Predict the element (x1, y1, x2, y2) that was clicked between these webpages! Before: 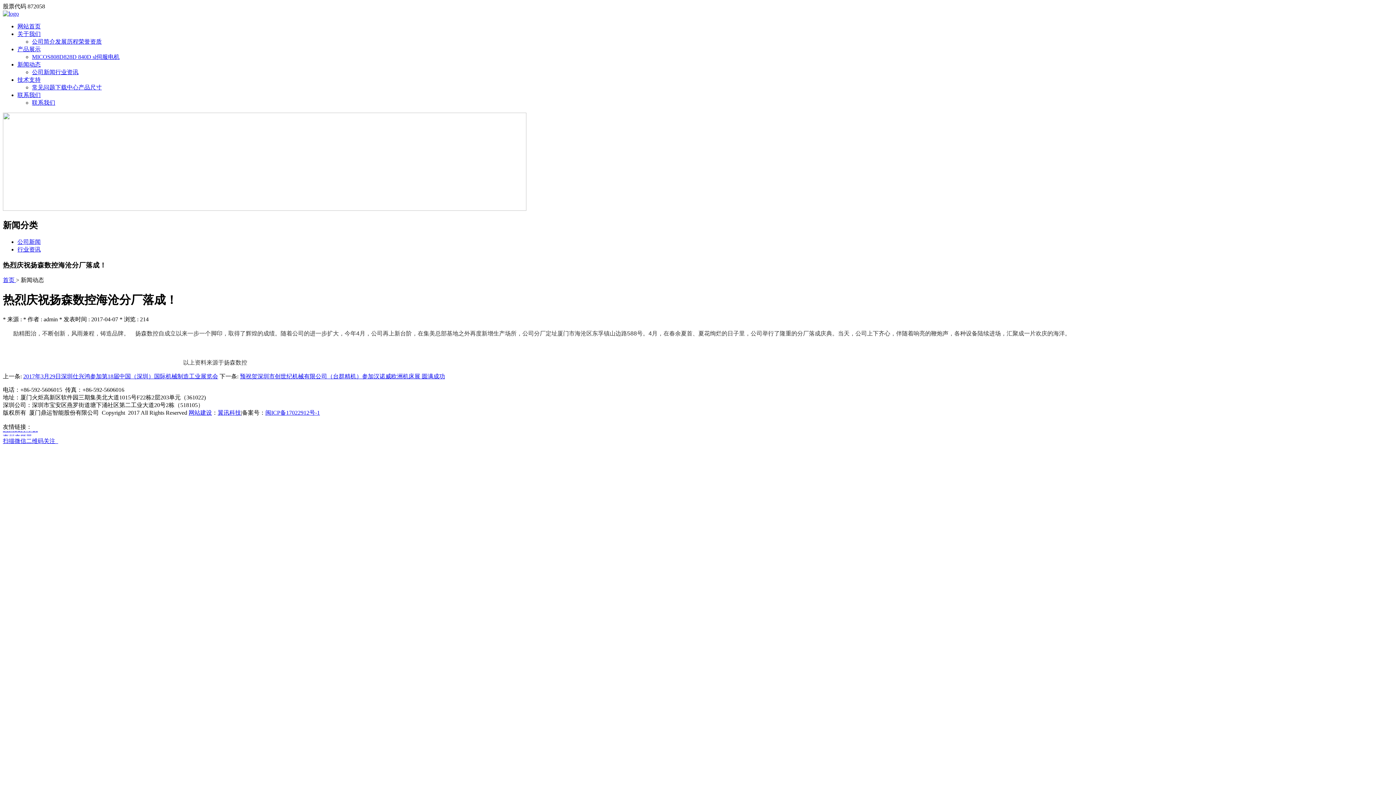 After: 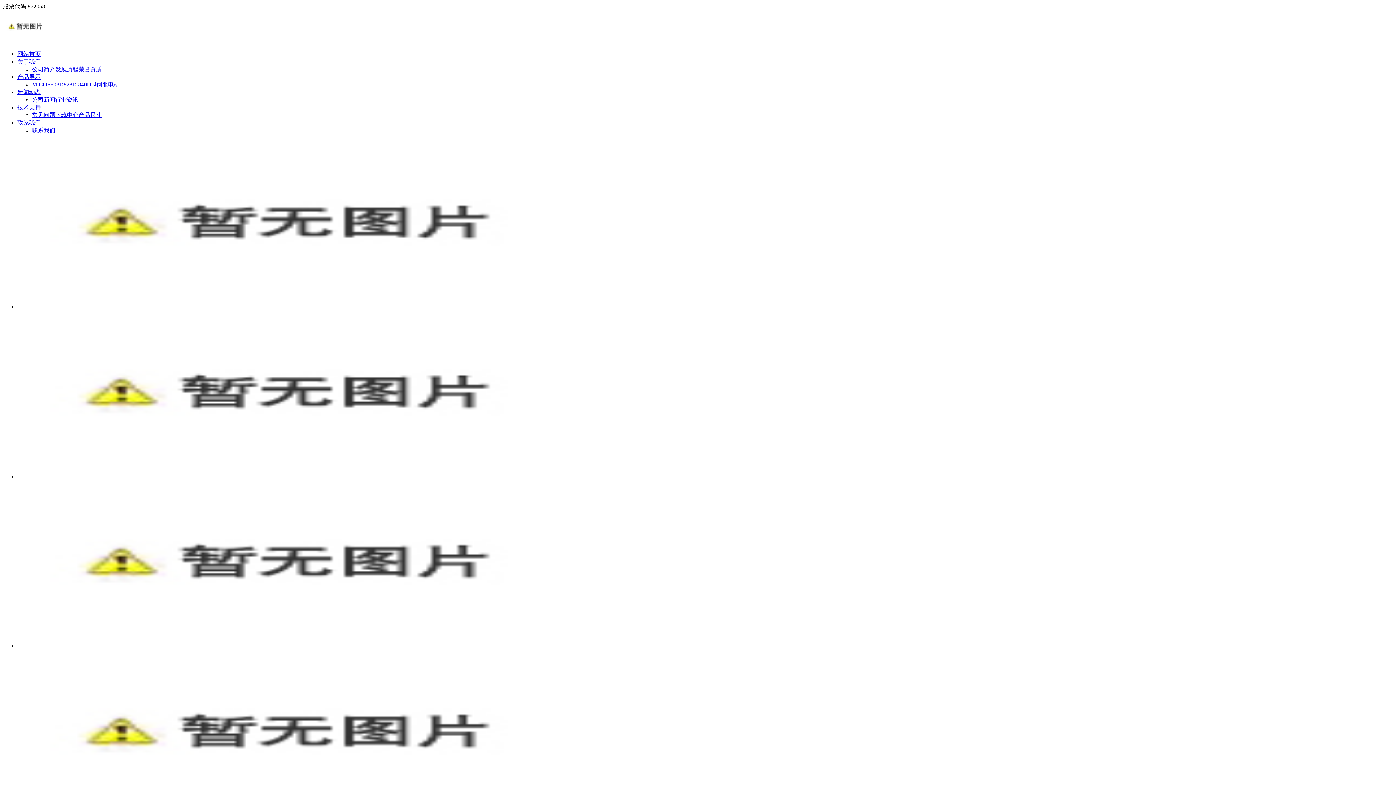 Action: label: 网站首页 bbox: (17, 23, 40, 29)